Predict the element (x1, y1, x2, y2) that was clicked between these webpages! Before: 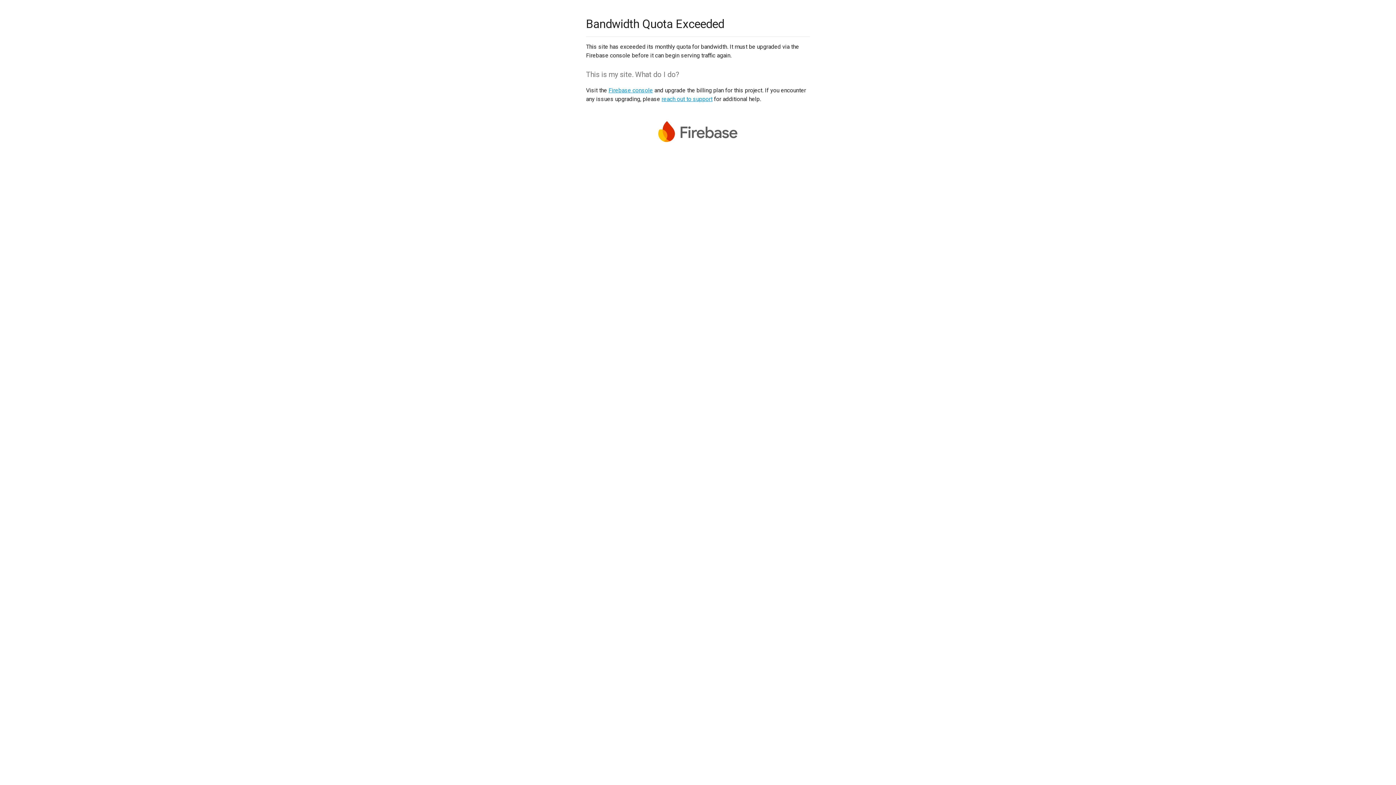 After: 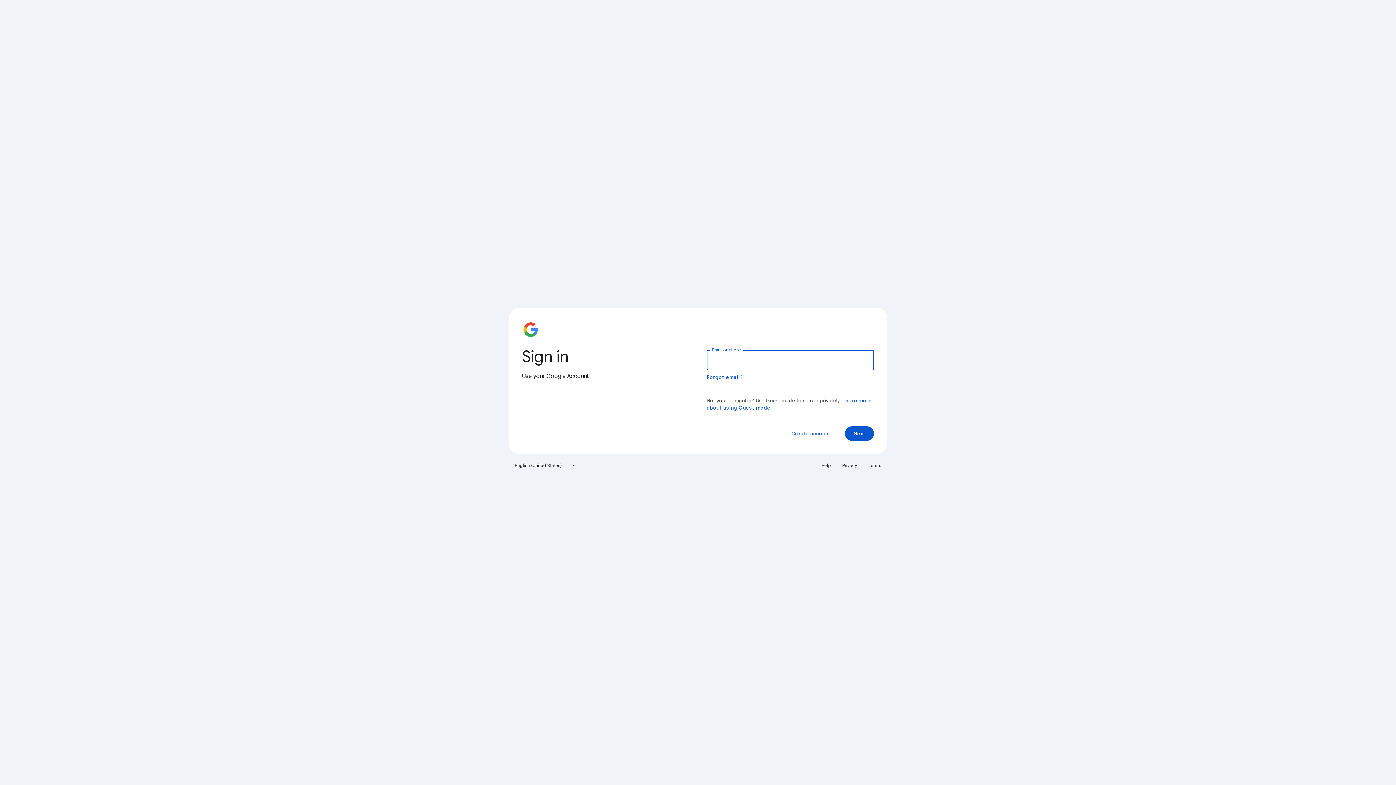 Action: label: Firebase console bbox: (608, 86, 653, 93)